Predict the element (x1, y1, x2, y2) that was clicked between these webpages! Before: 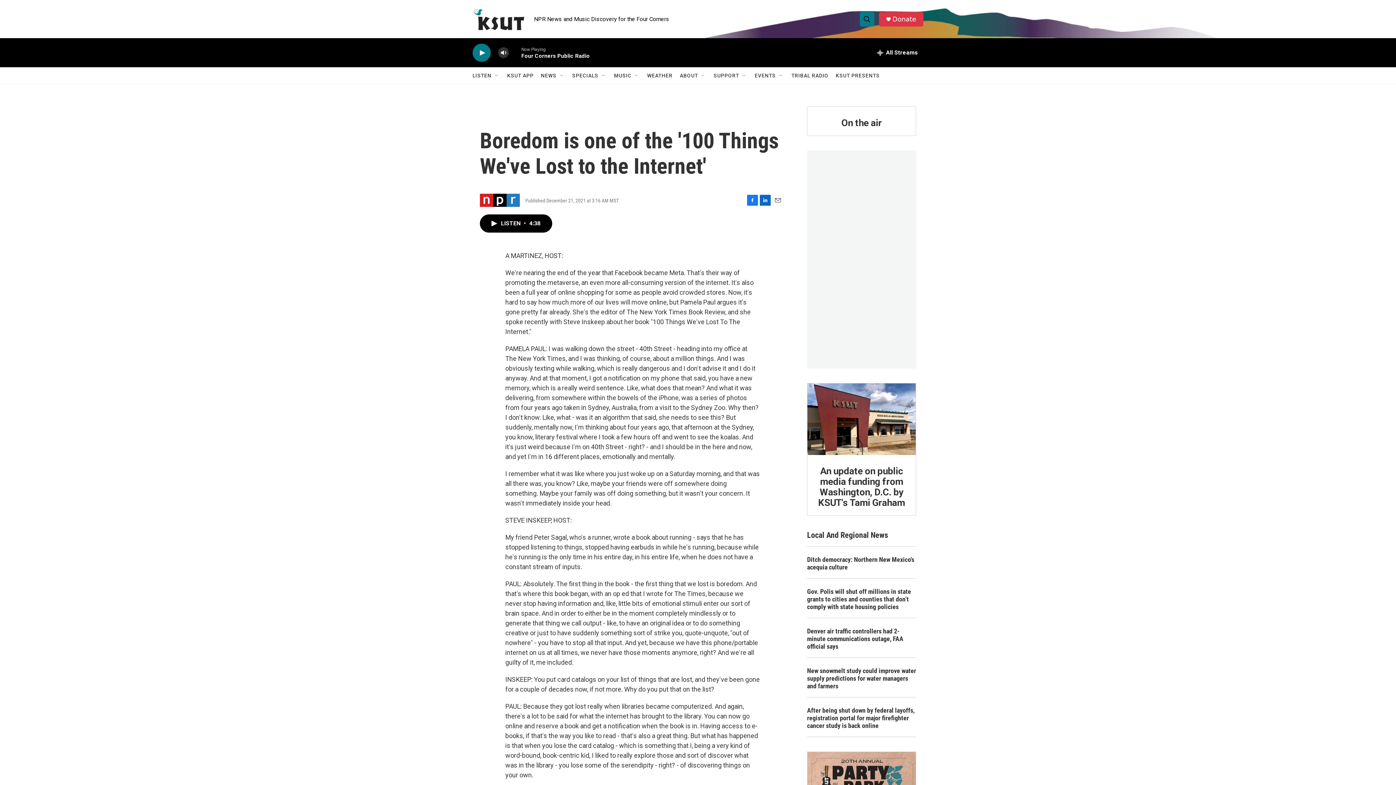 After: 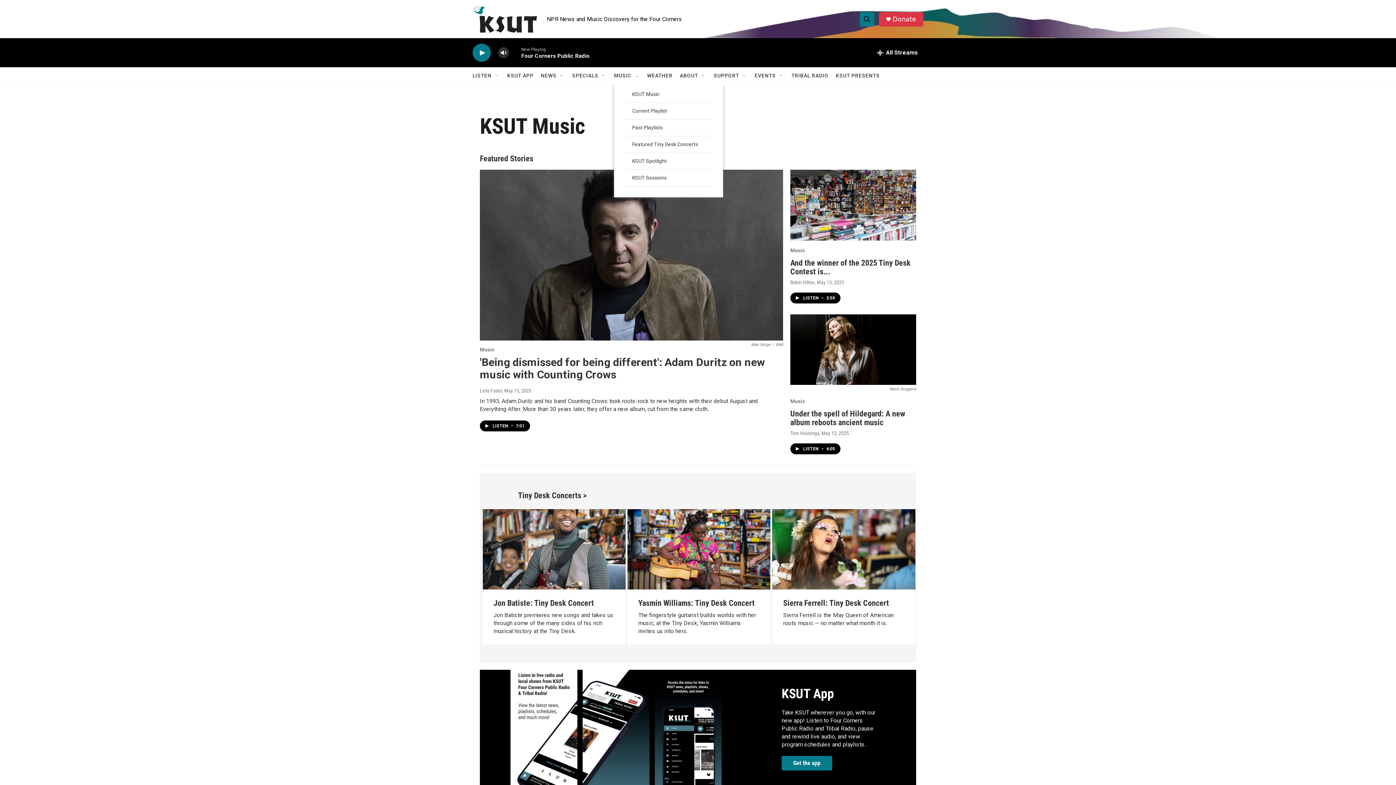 Action: label: MUSIC bbox: (614, 67, 631, 84)